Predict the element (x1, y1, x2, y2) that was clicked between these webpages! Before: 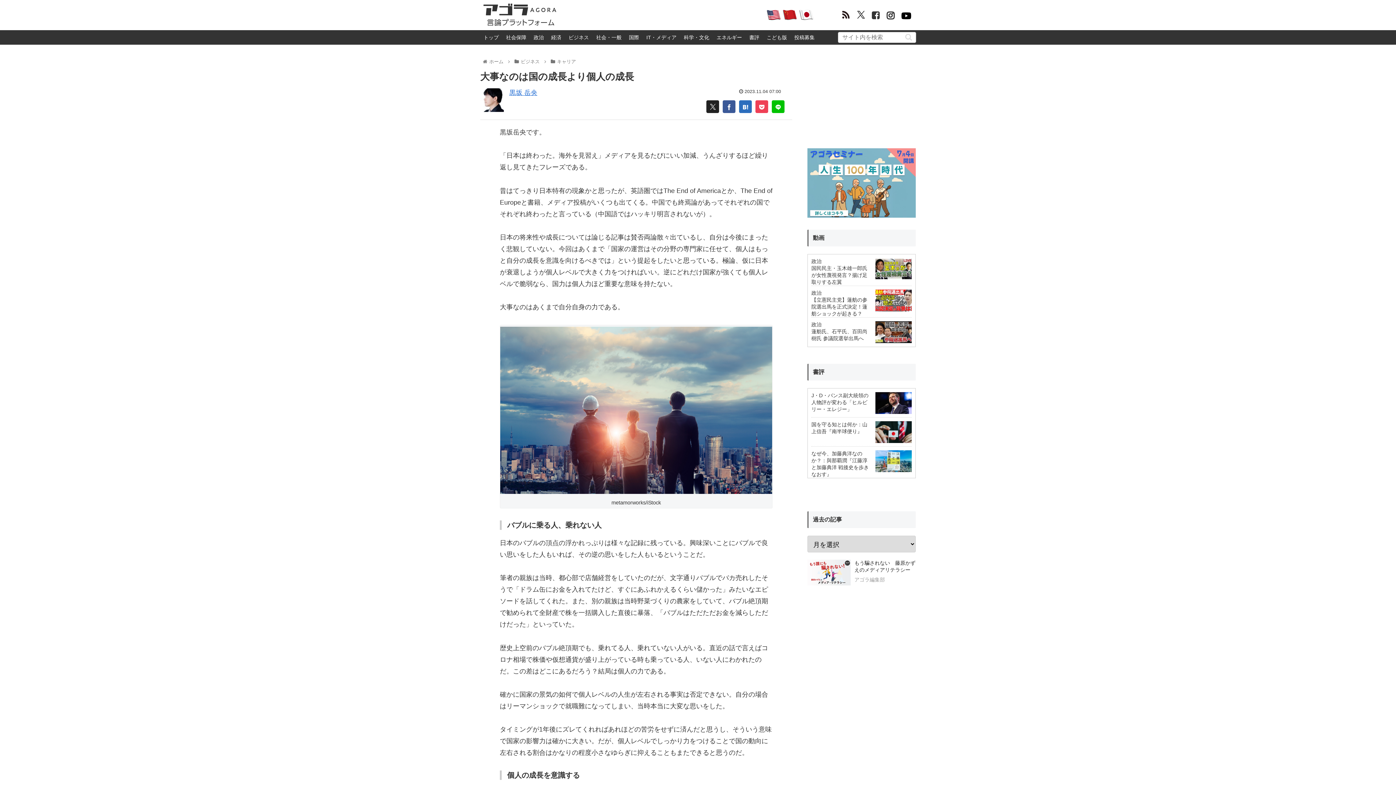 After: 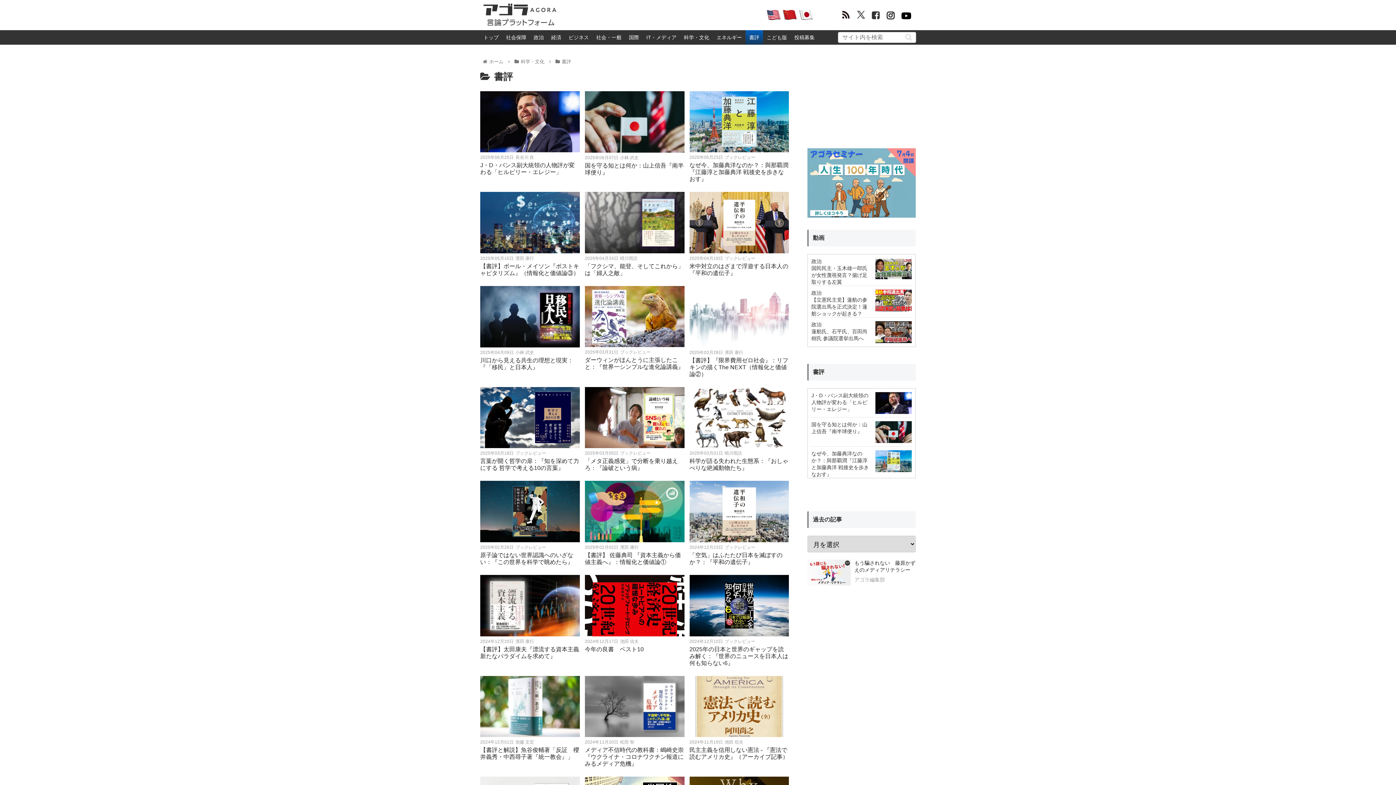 Action: bbox: (813, 369, 824, 375) label: 書評